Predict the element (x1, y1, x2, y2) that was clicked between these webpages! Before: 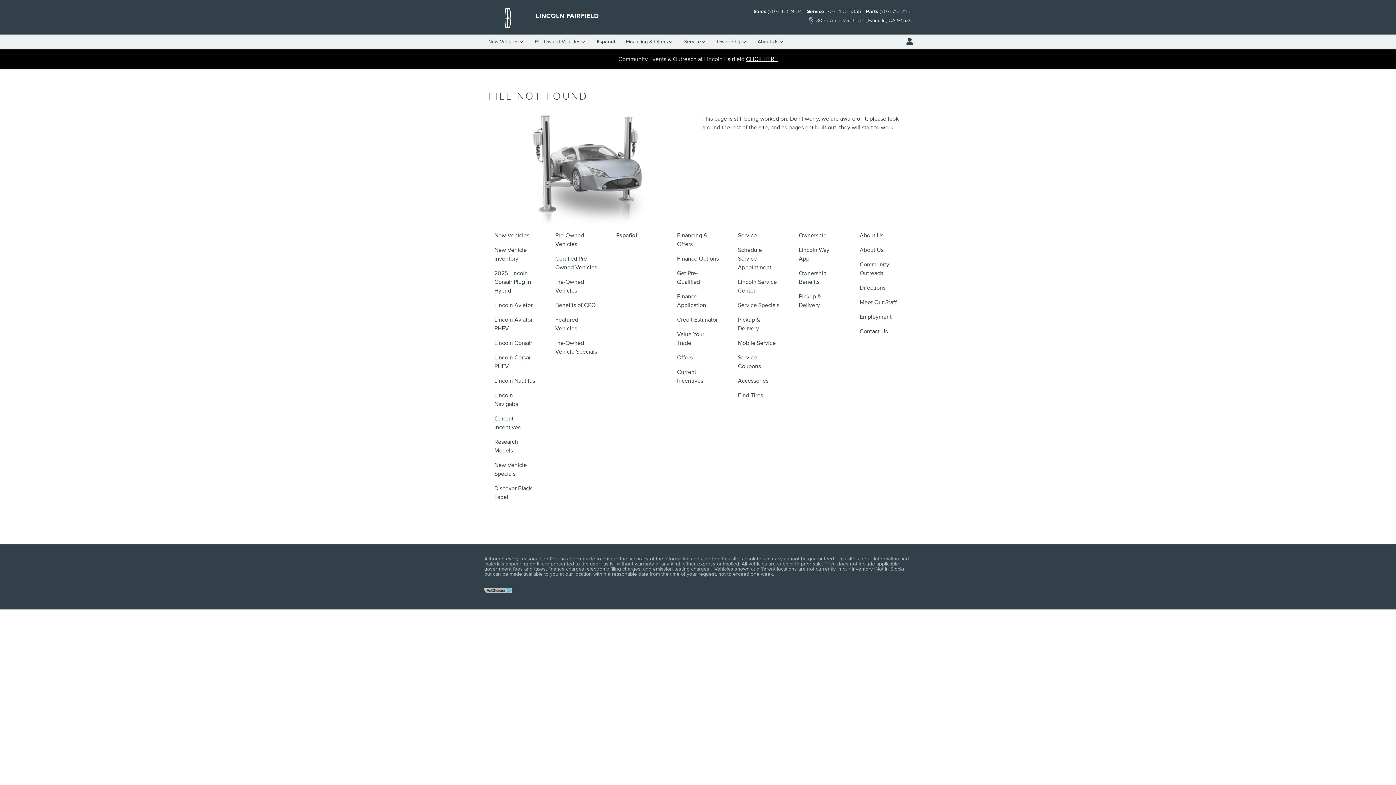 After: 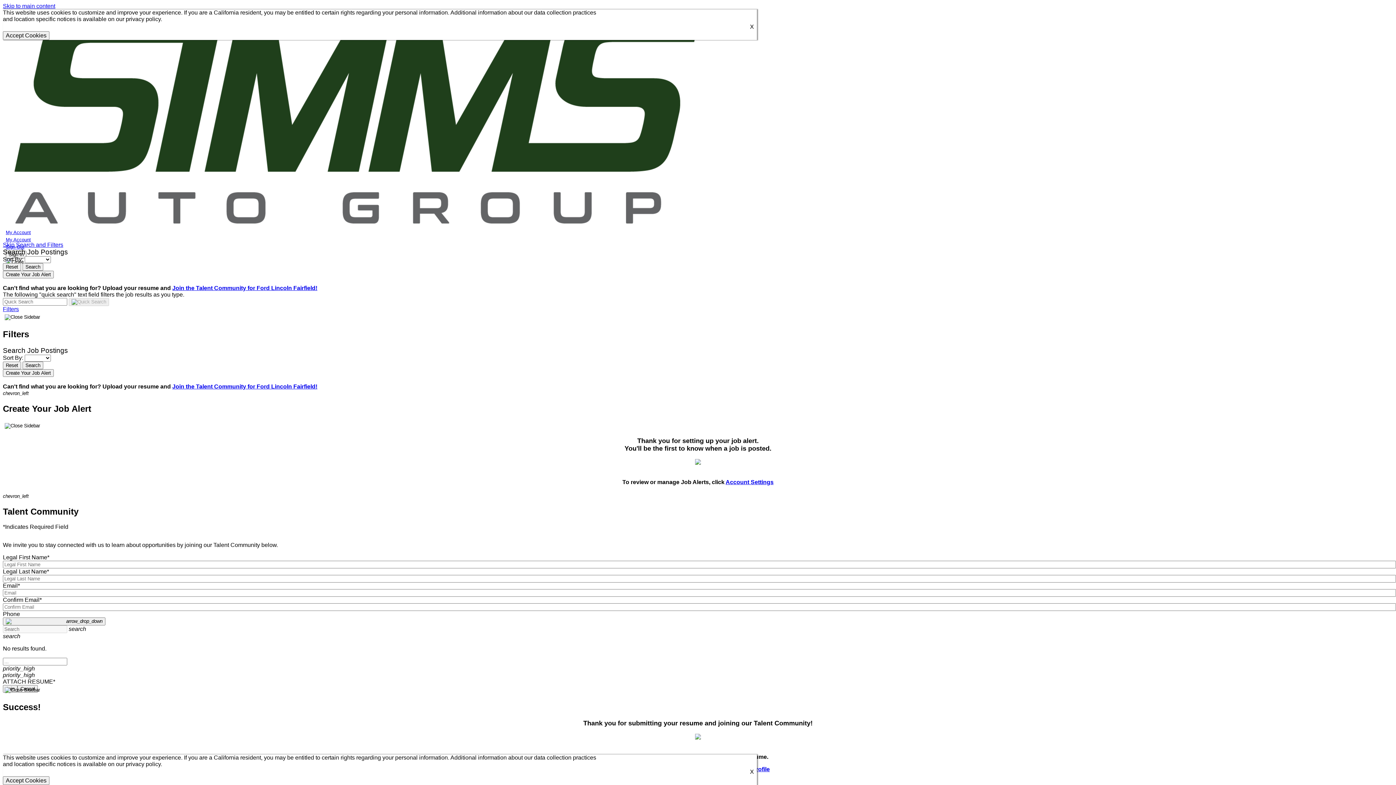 Action: bbox: (859, 313, 891, 320) label: Employment